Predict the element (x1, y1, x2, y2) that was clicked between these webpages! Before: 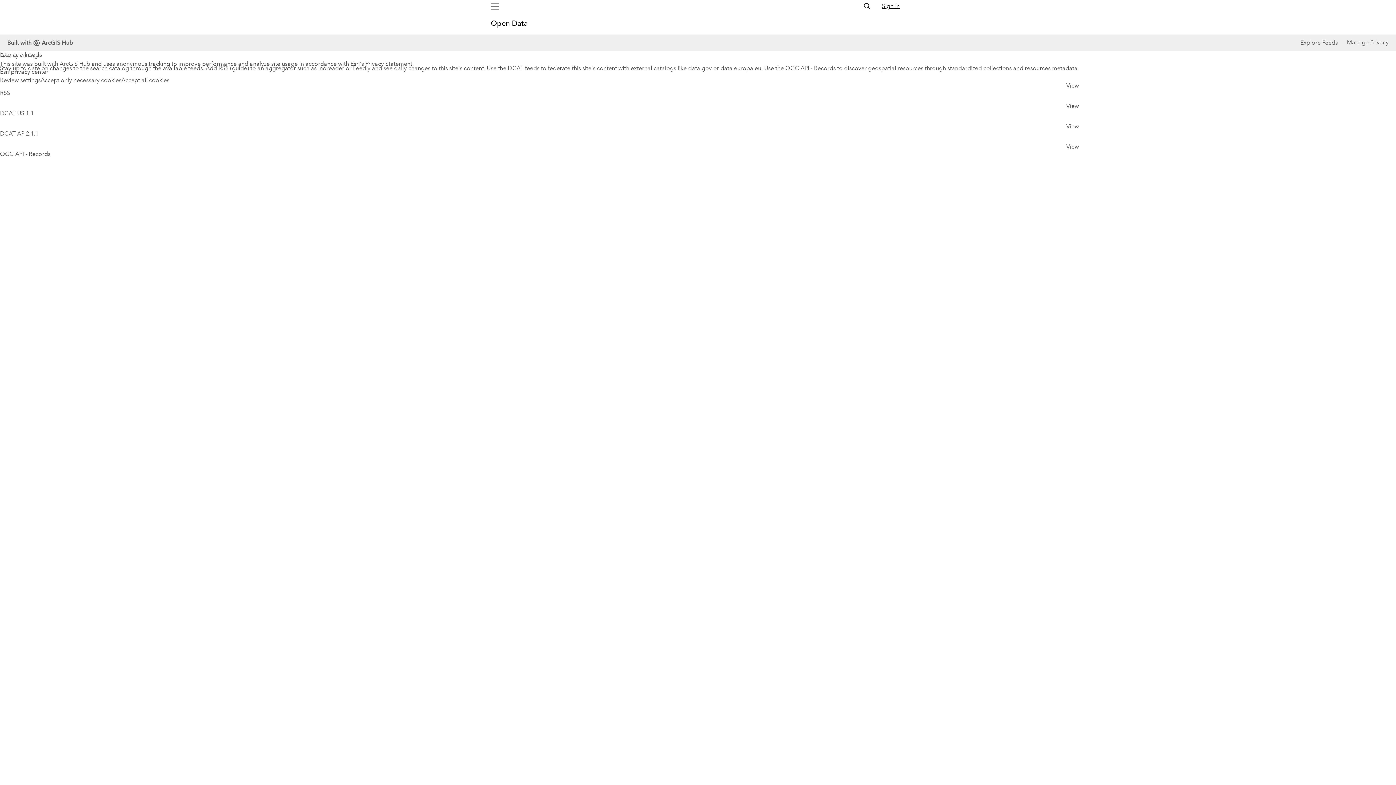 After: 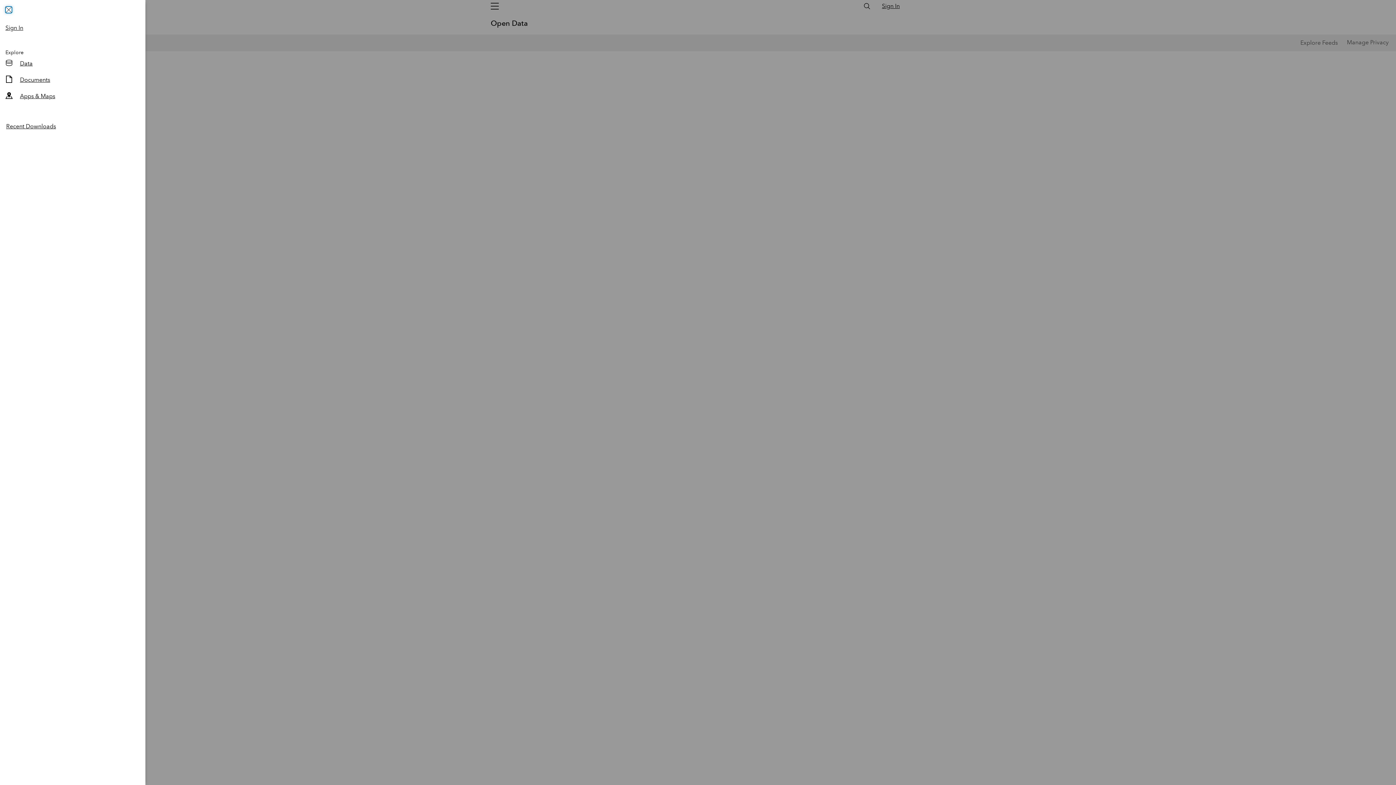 Action: bbox: (486, 0, 503, 12) label: Global Nav Menu